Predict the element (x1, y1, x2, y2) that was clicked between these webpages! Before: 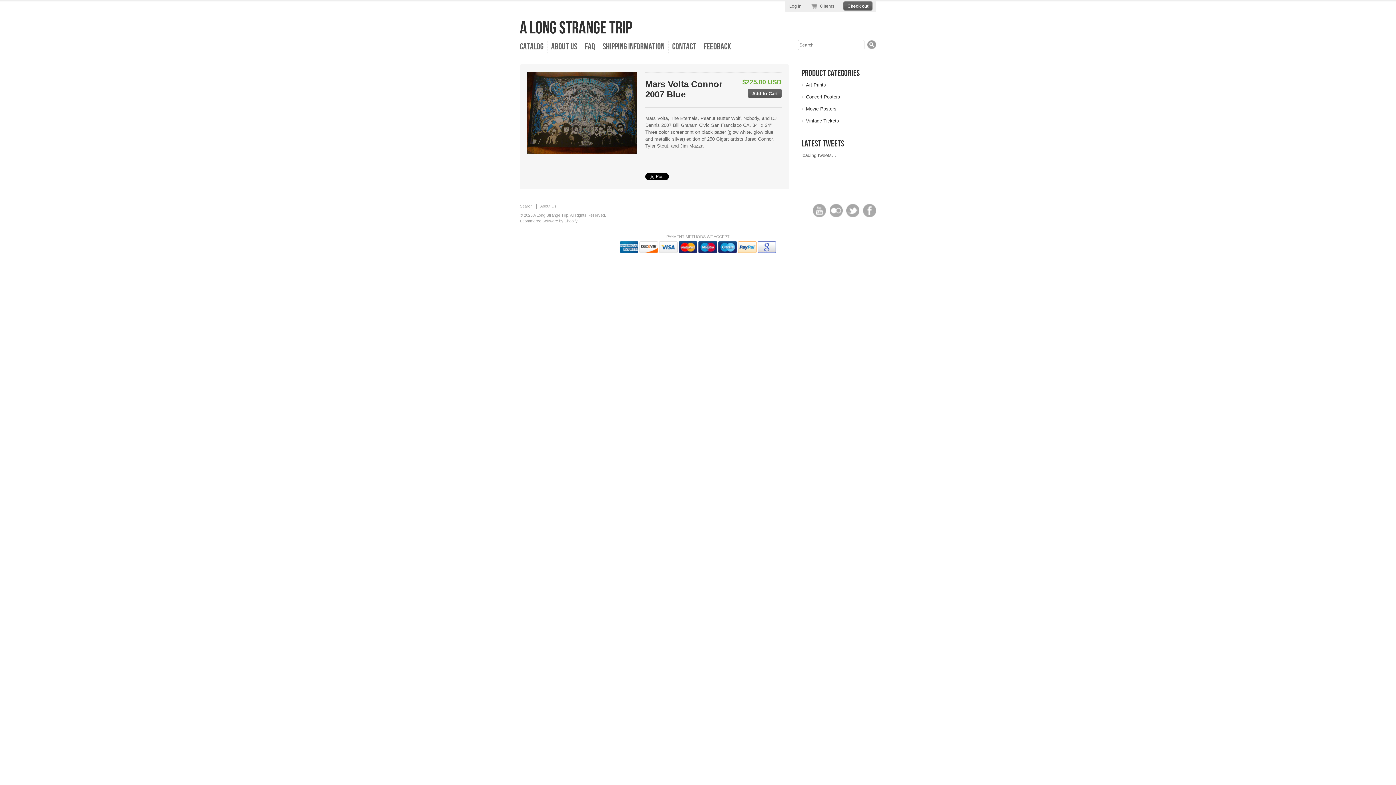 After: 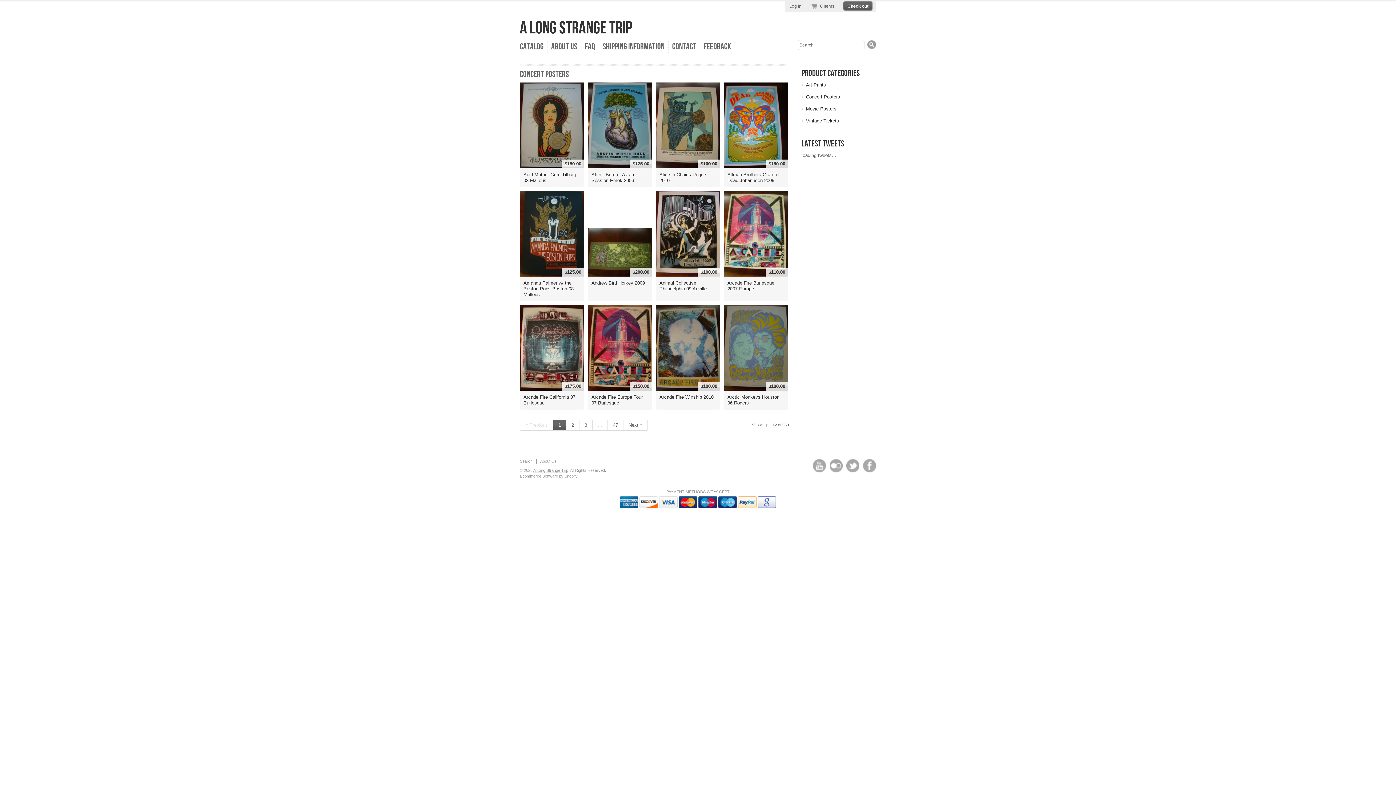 Action: label: Concert Posters bbox: (806, 94, 872, 100)